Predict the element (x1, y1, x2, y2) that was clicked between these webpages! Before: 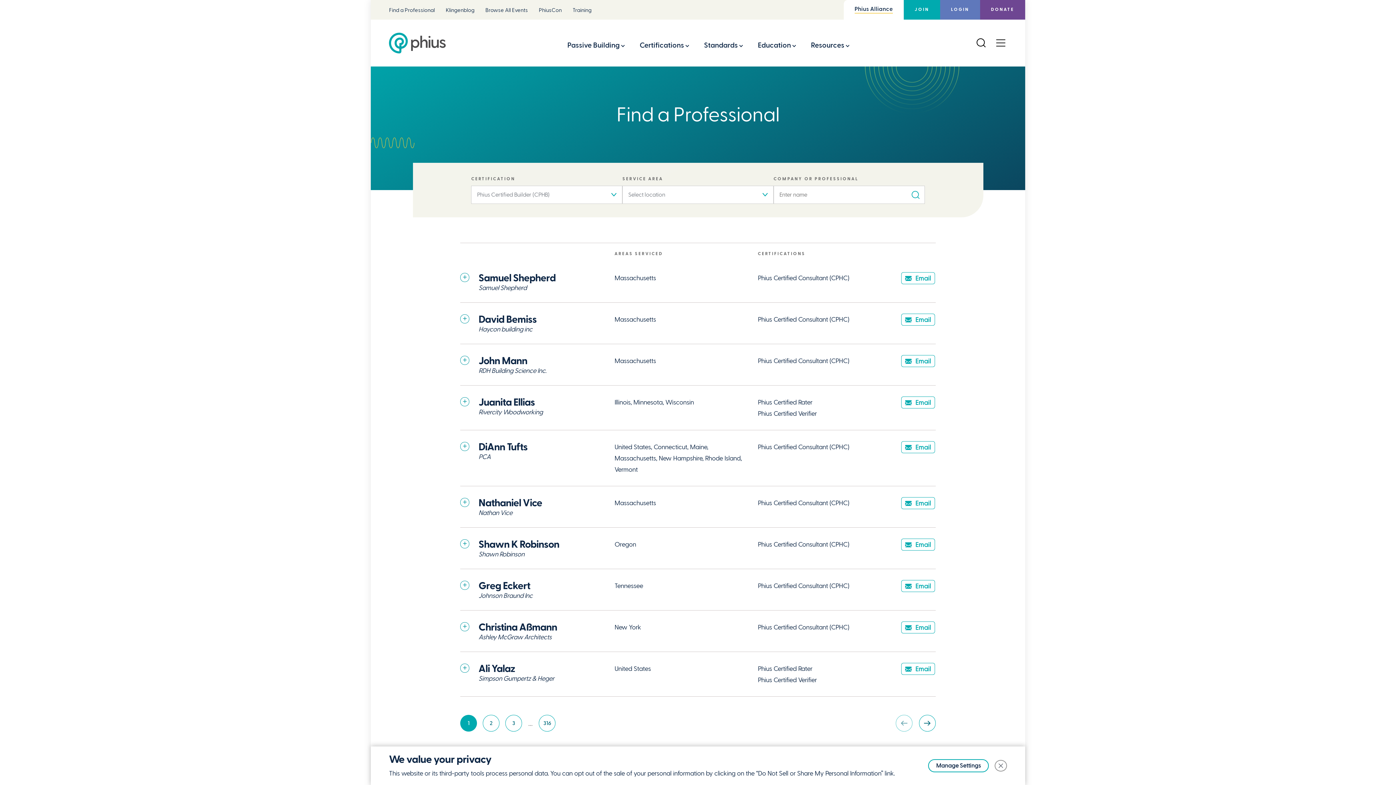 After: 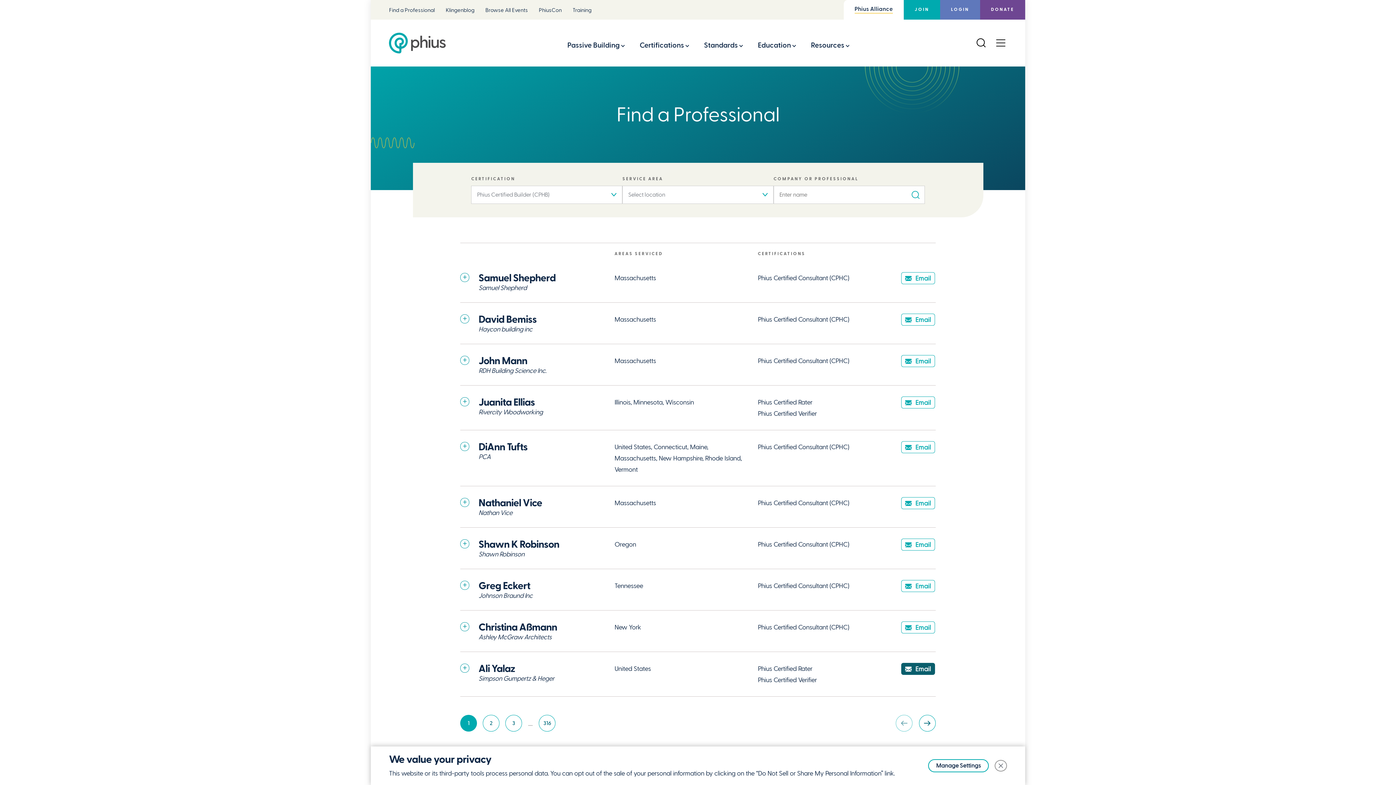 Action: bbox: (901, 663, 935, 675) label: Email